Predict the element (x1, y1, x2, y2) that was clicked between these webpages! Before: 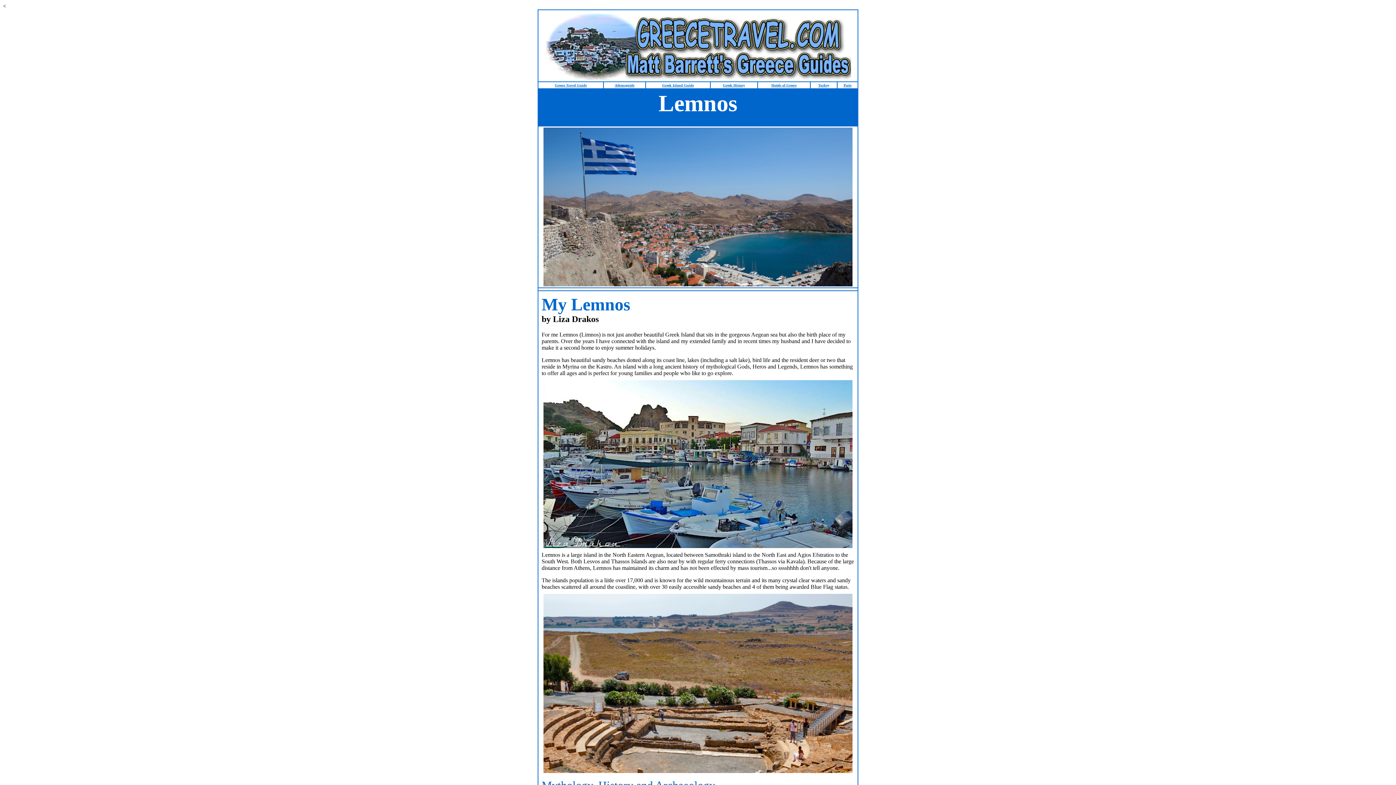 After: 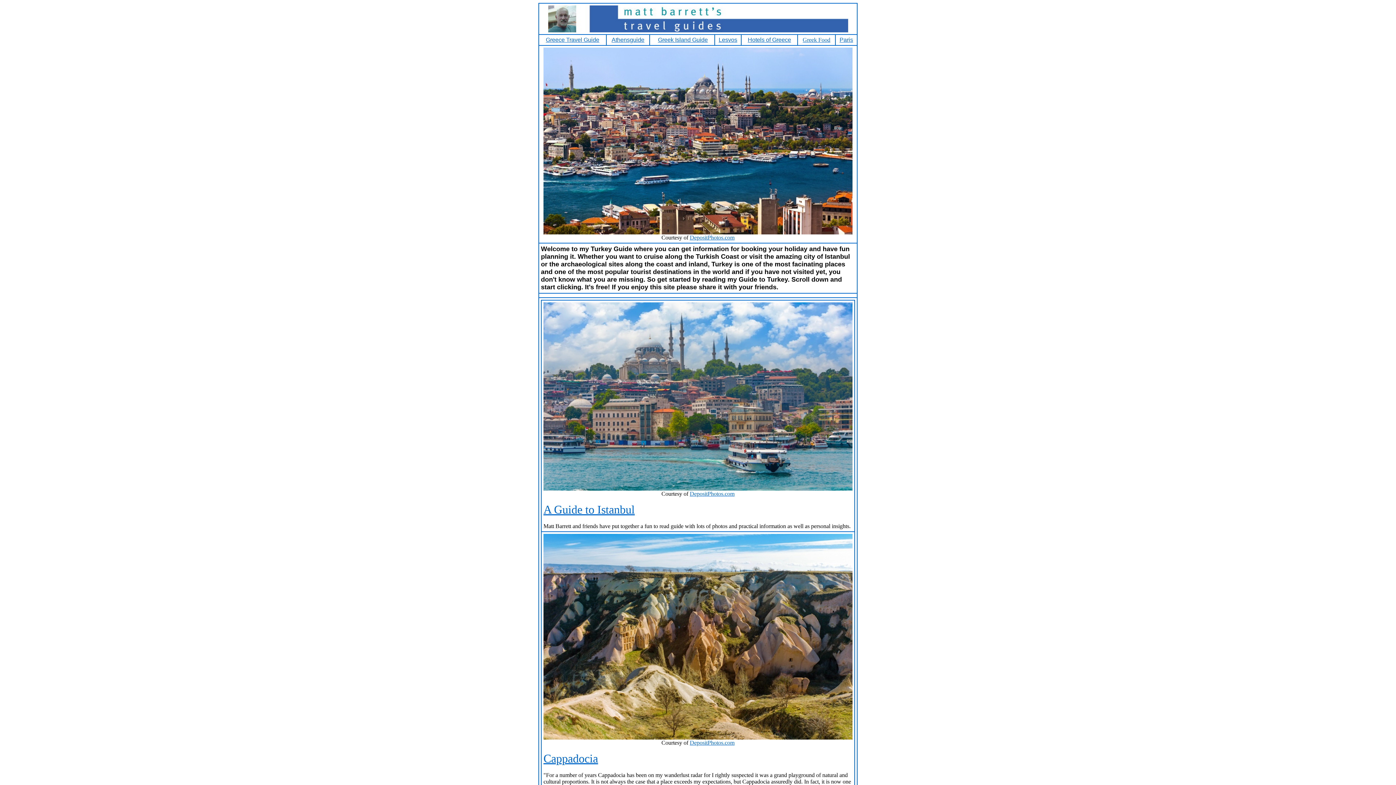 Action: label: Turkey bbox: (818, 81, 829, 87)